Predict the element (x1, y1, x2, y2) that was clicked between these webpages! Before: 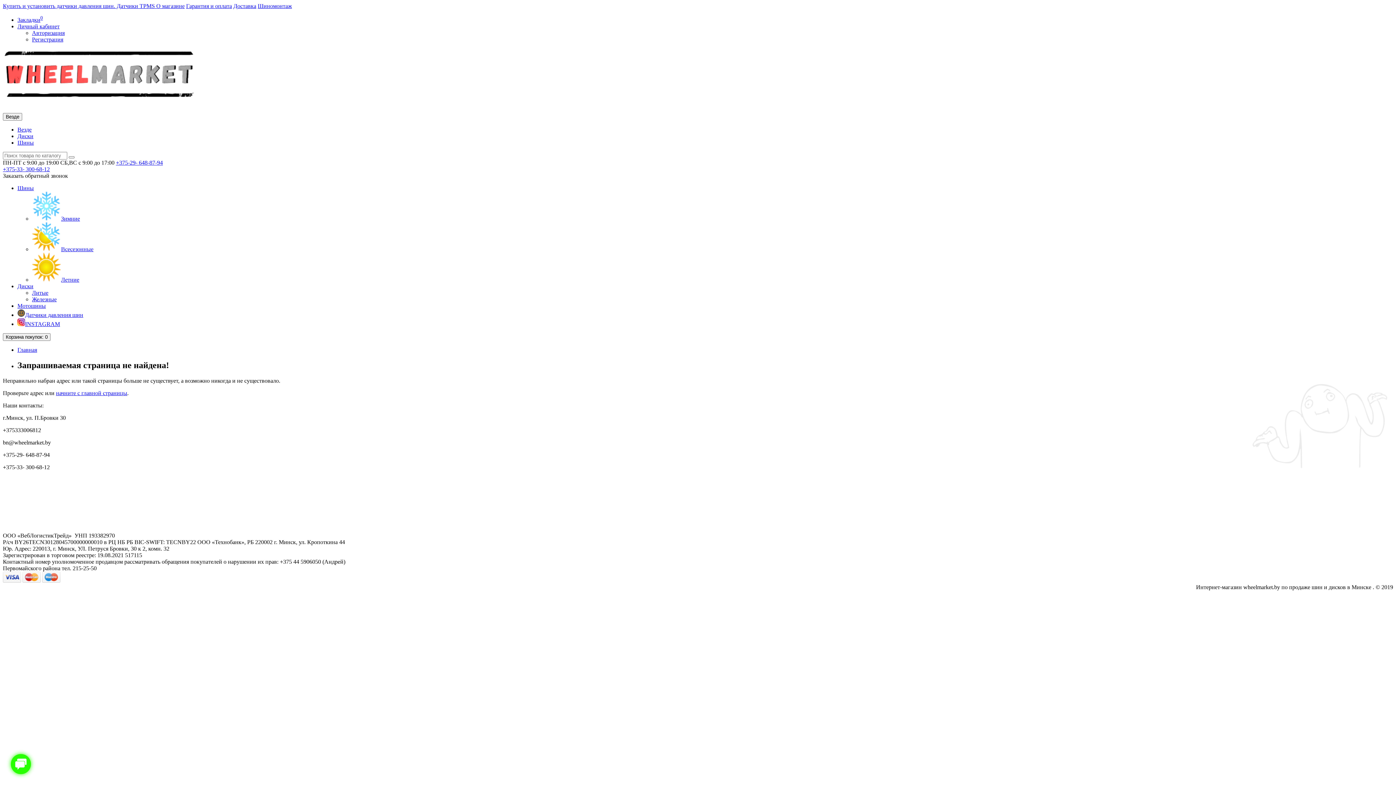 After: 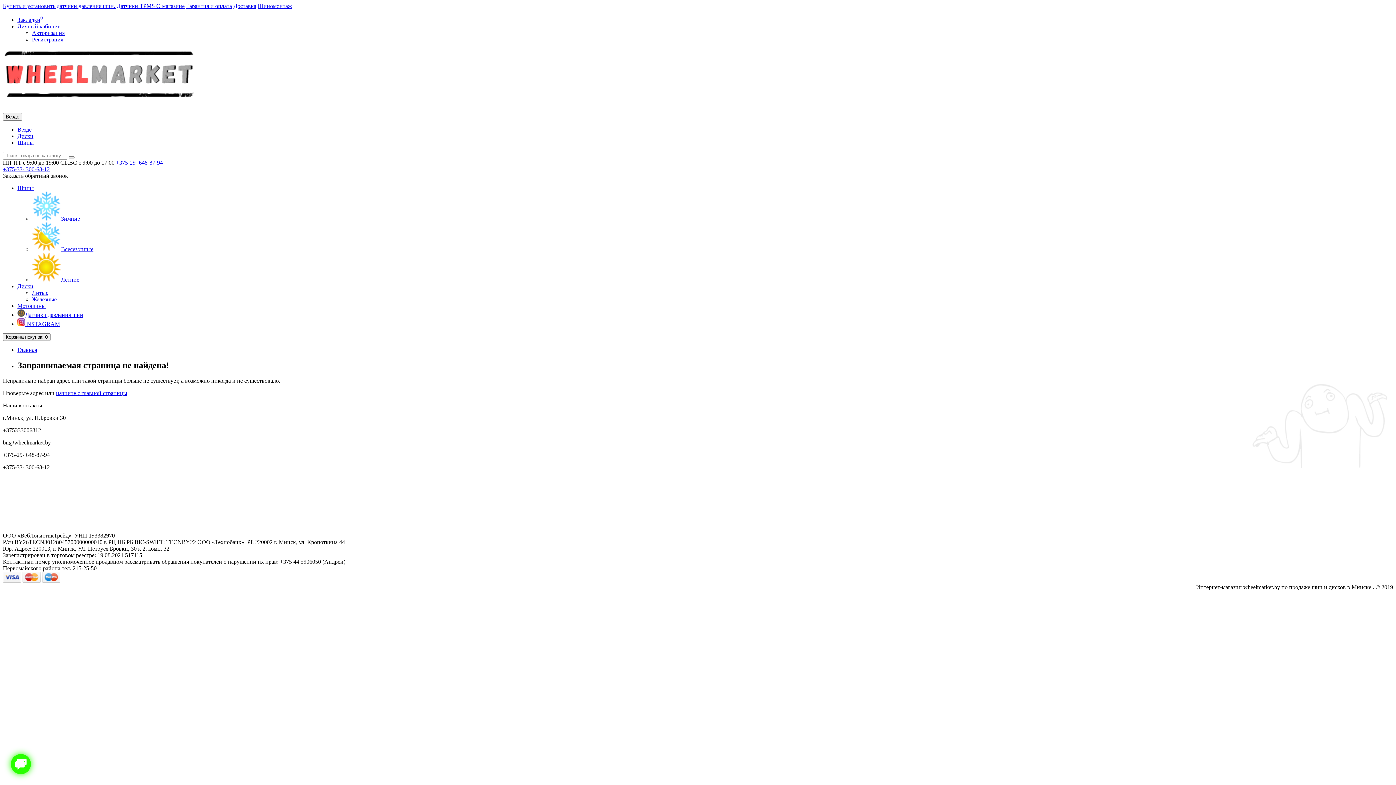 Action: label: начните с главной страницы bbox: (56, 390, 127, 396)